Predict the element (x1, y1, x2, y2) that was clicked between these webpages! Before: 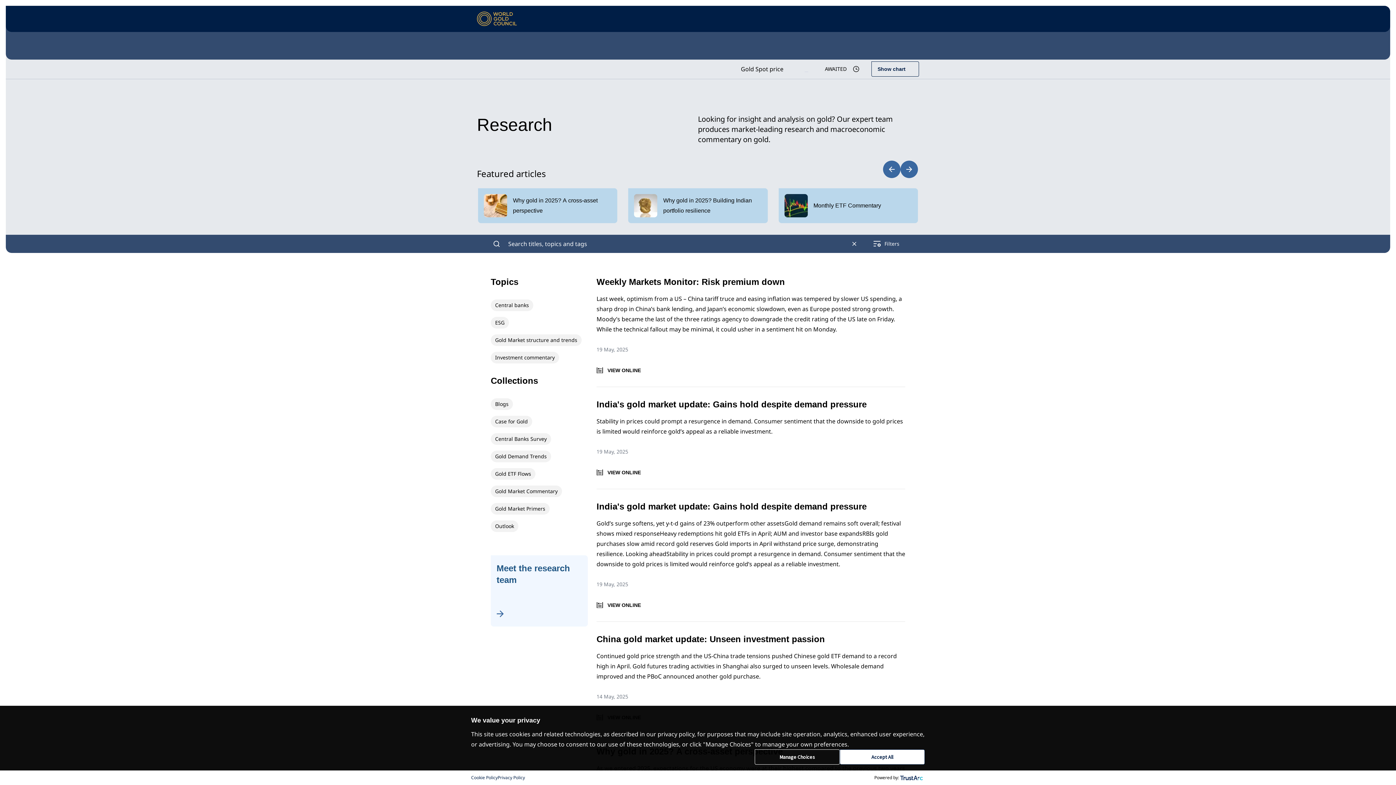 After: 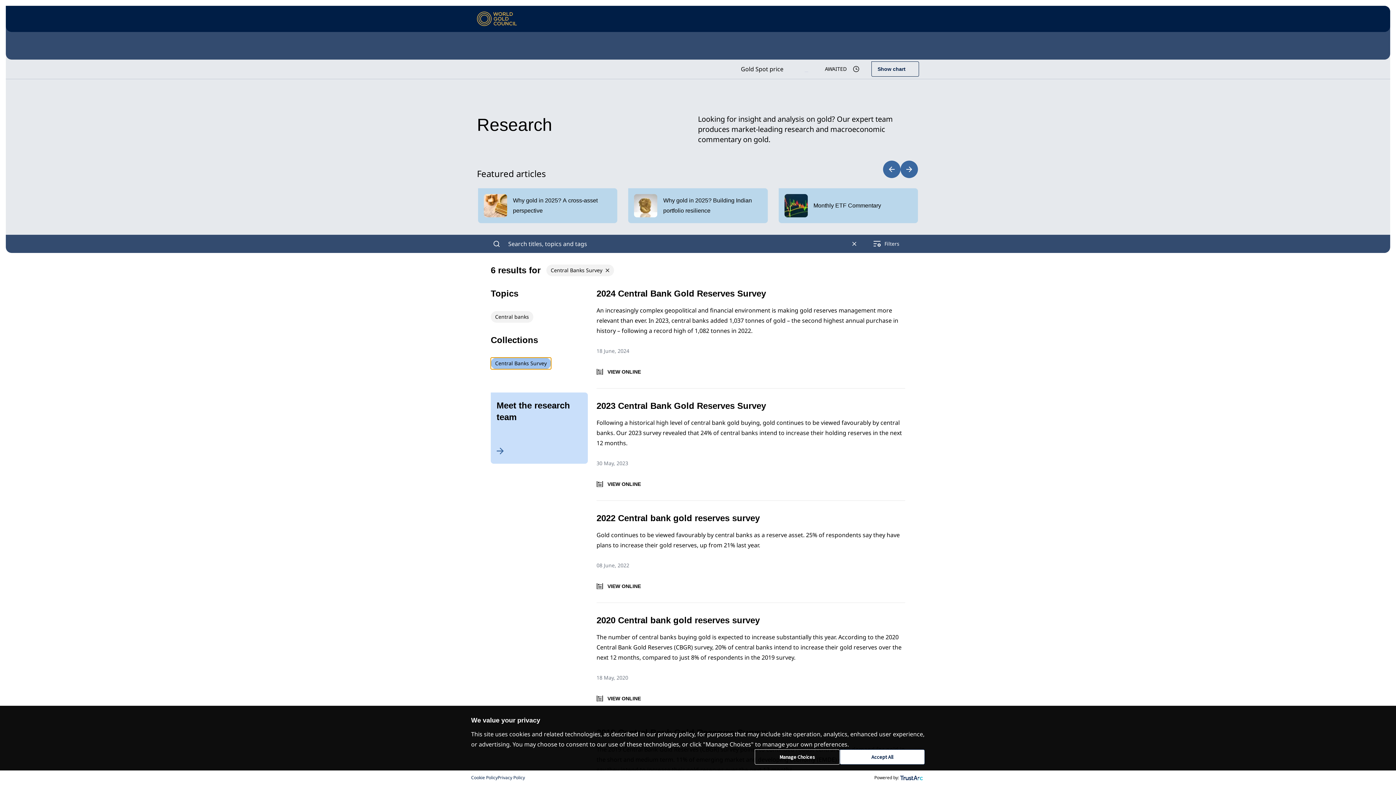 Action: bbox: (490, 433, 551, 445) label: Central Banks Survey